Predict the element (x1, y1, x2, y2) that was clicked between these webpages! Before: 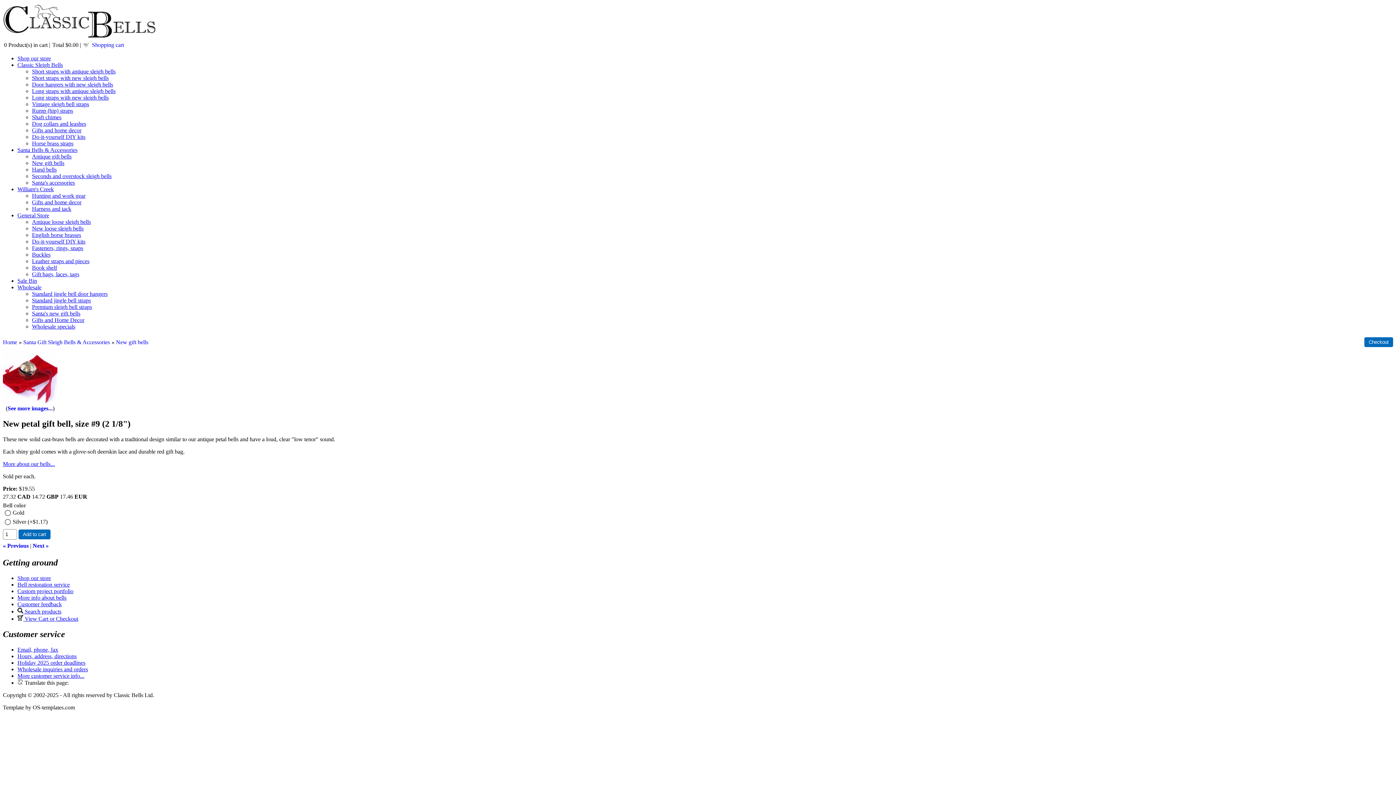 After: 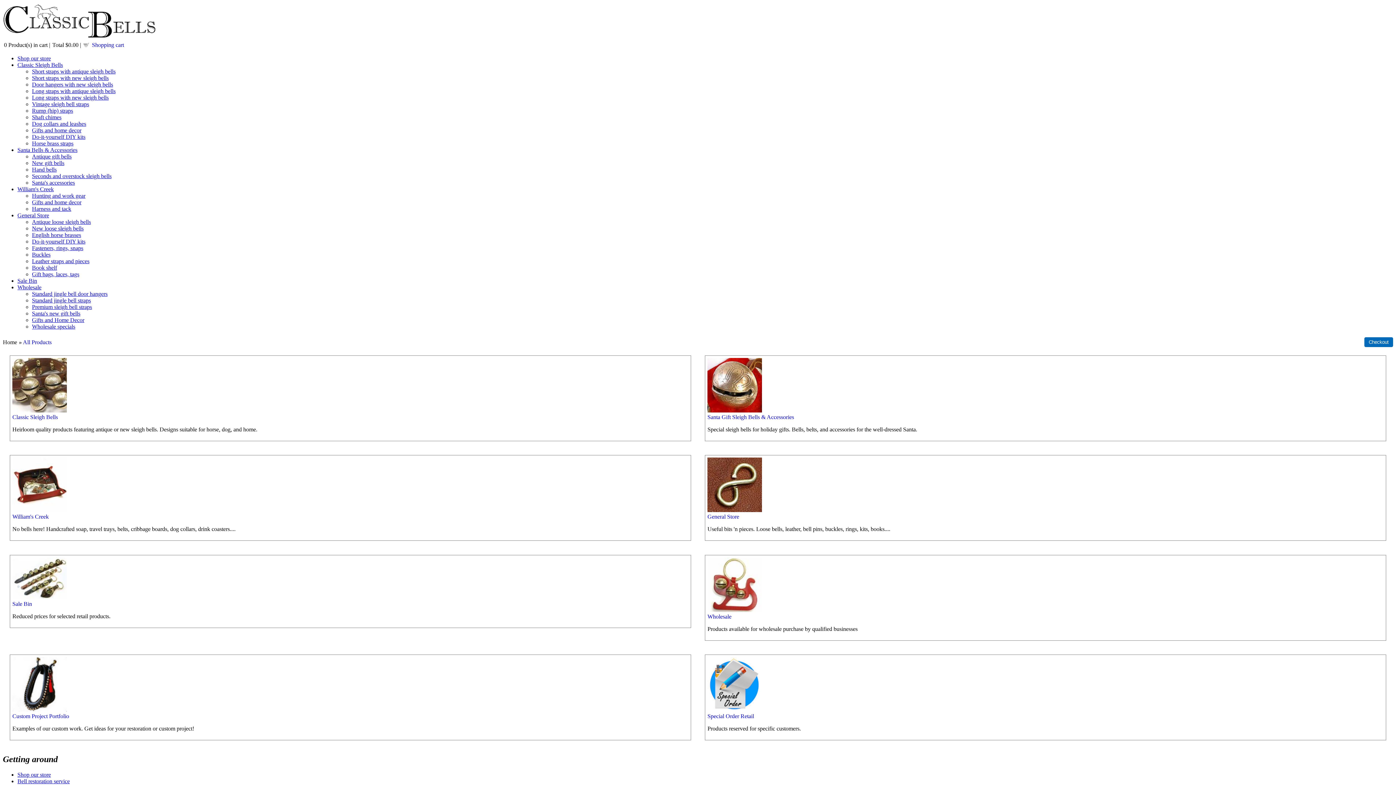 Action: bbox: (17, 575, 50, 581) label: Shop our store